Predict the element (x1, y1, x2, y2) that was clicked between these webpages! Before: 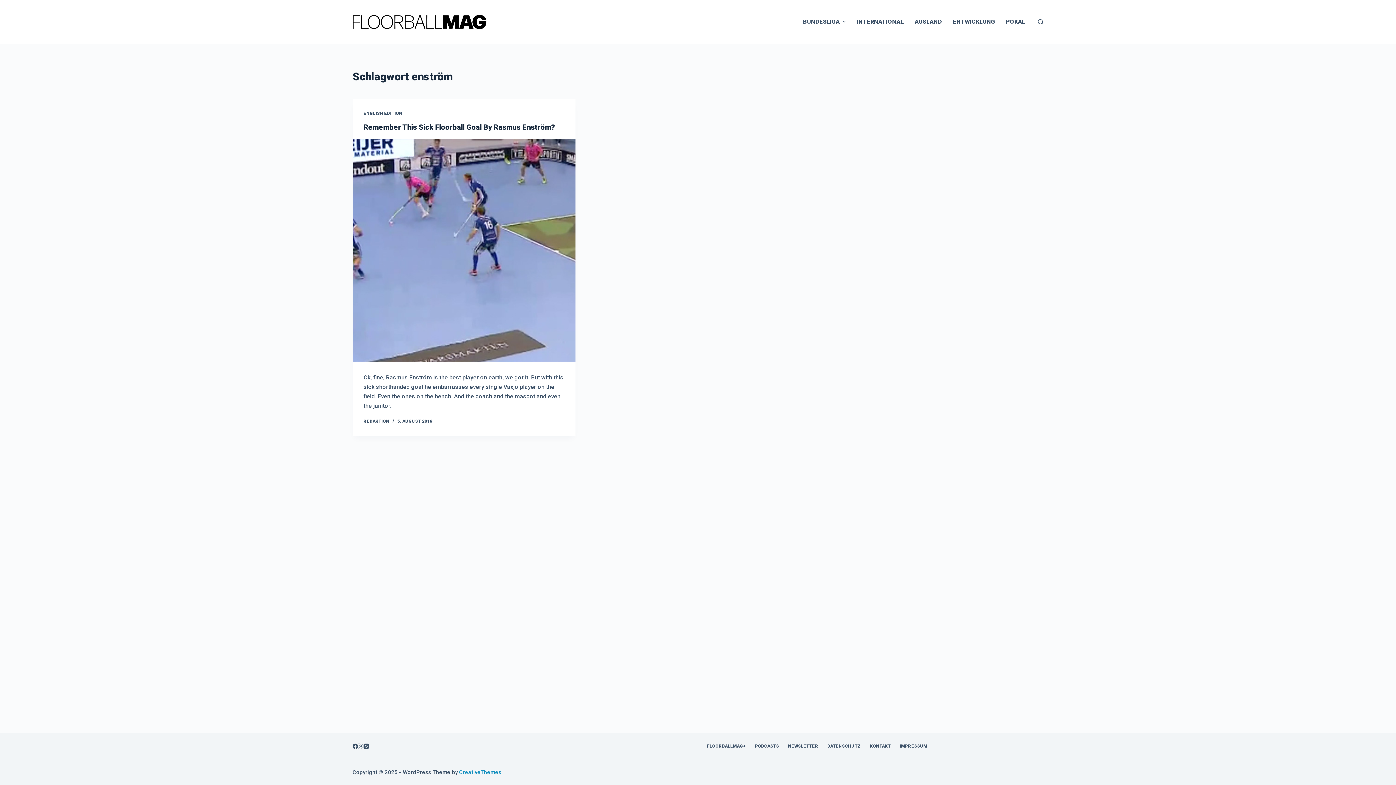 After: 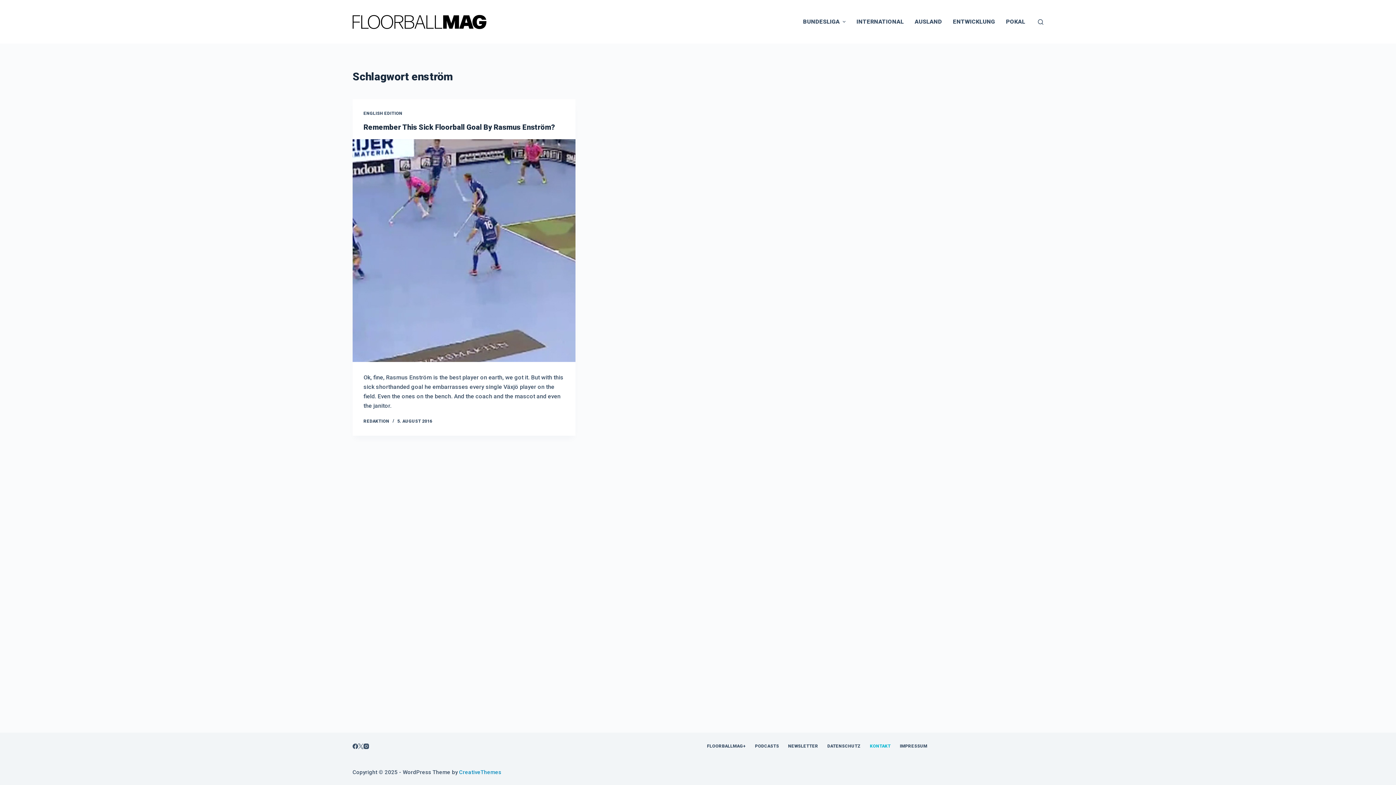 Action: bbox: (865, 744, 895, 749) label: KONTAKT